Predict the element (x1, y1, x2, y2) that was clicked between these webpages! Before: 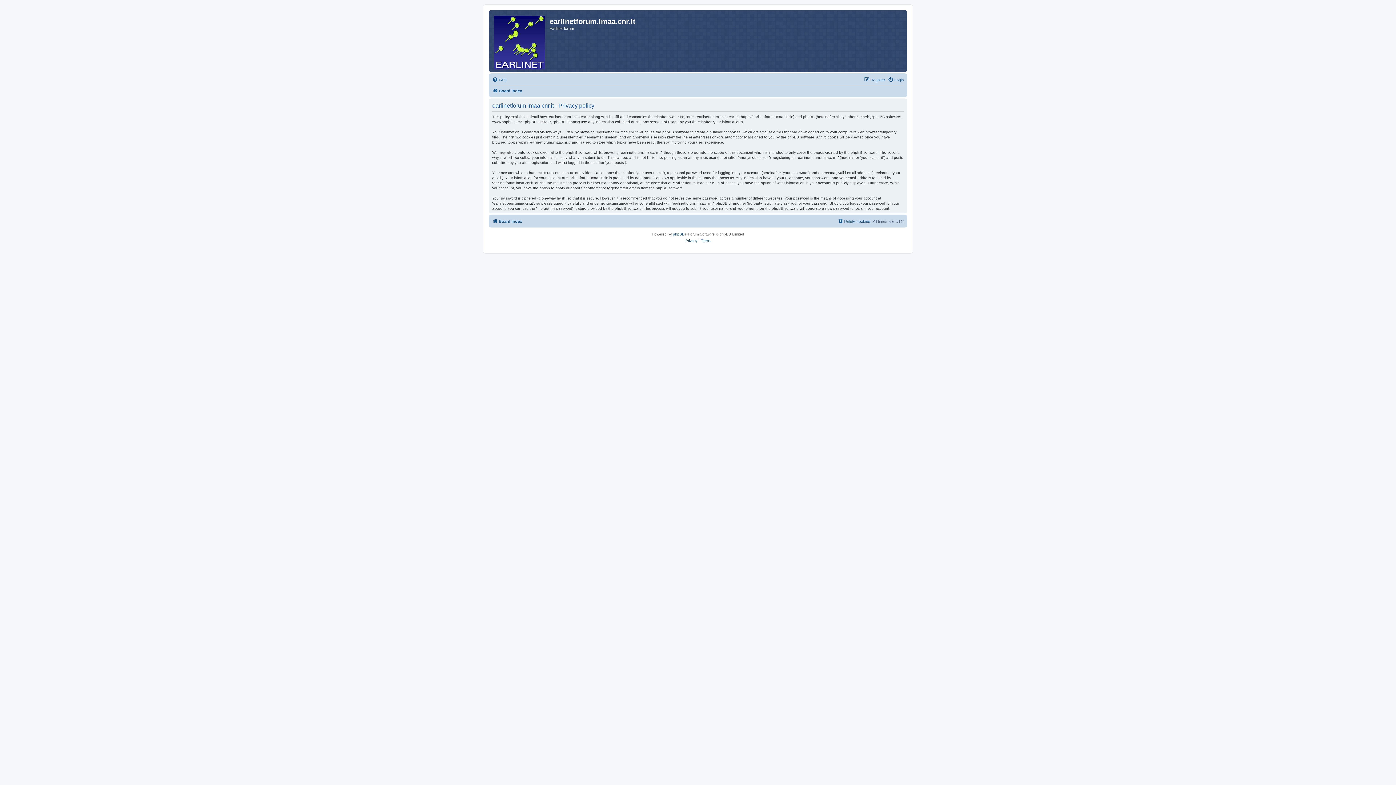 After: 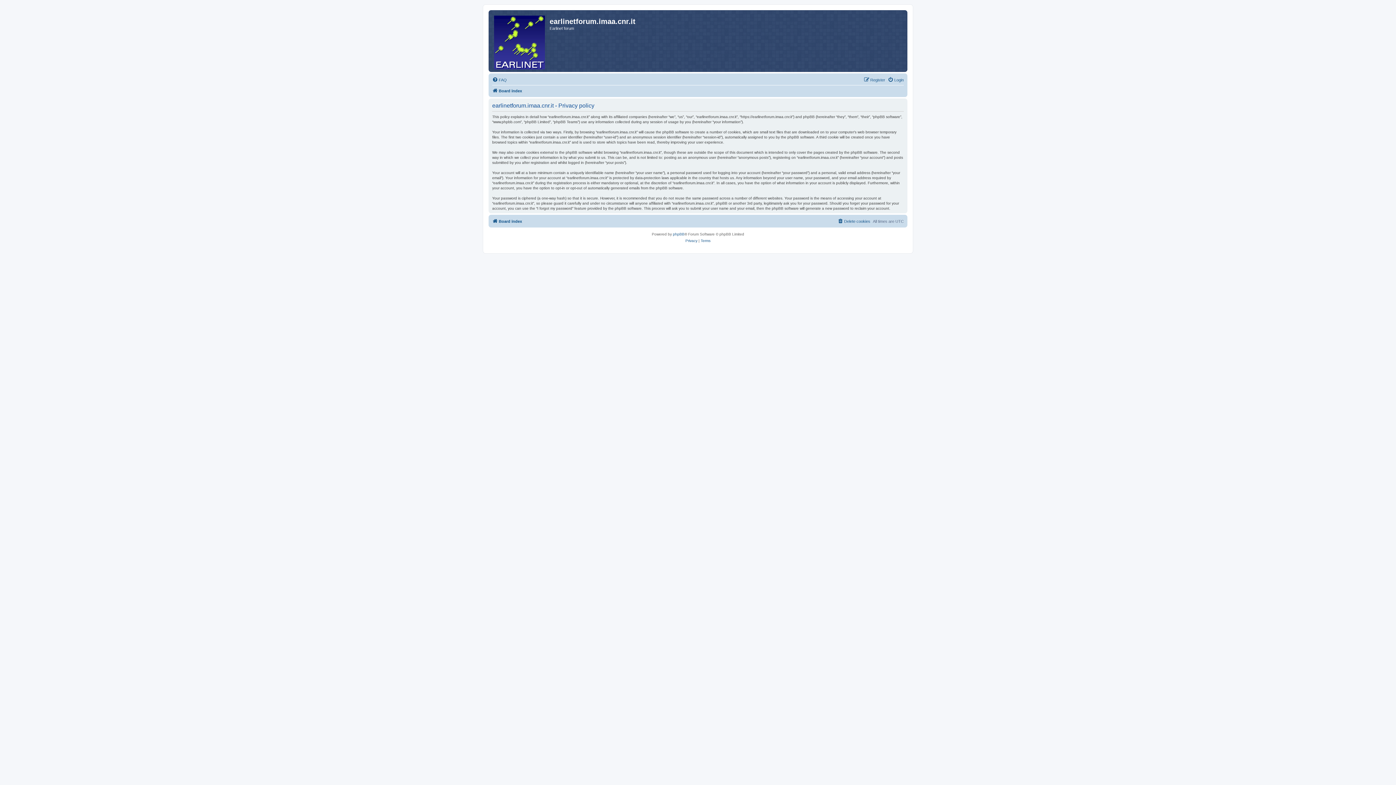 Action: bbox: (685, 237, 697, 244) label: Privacy